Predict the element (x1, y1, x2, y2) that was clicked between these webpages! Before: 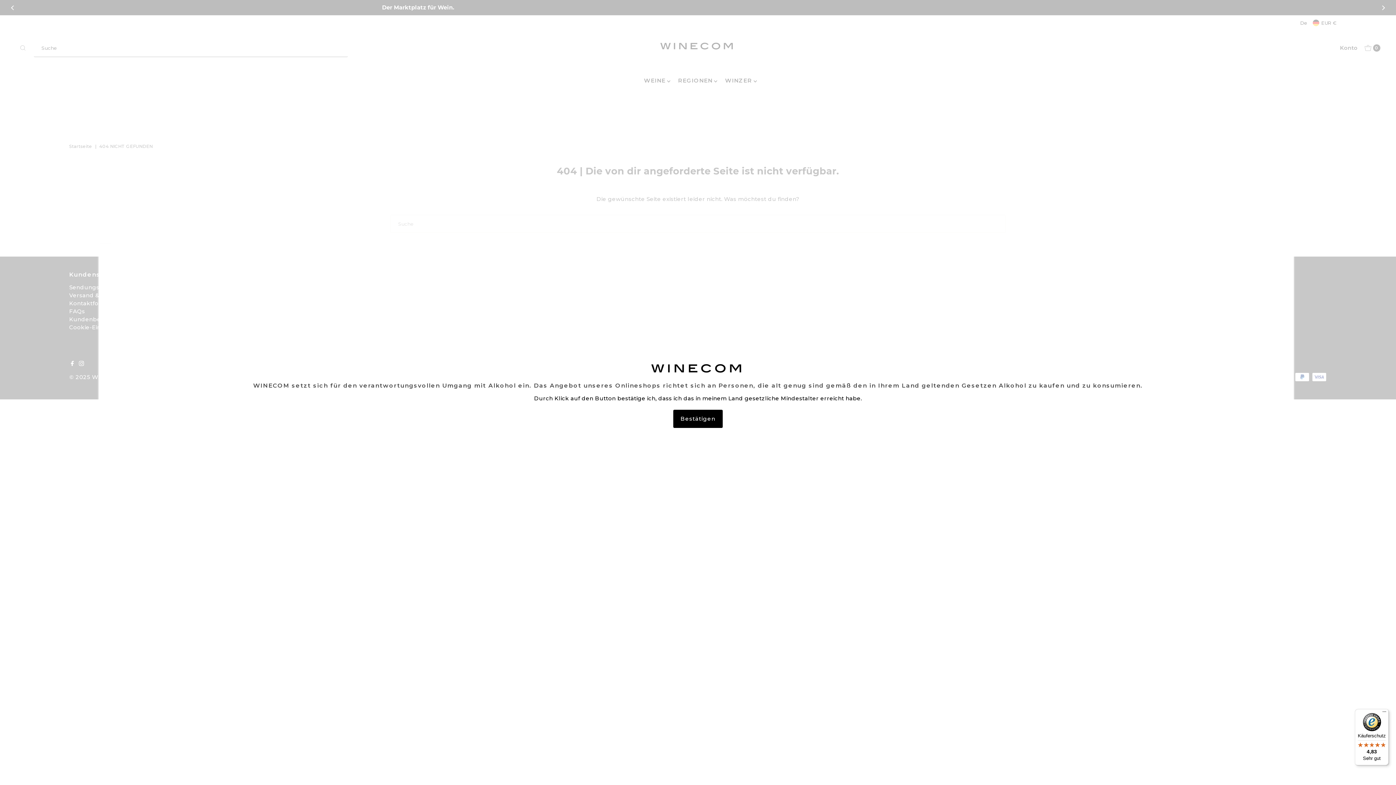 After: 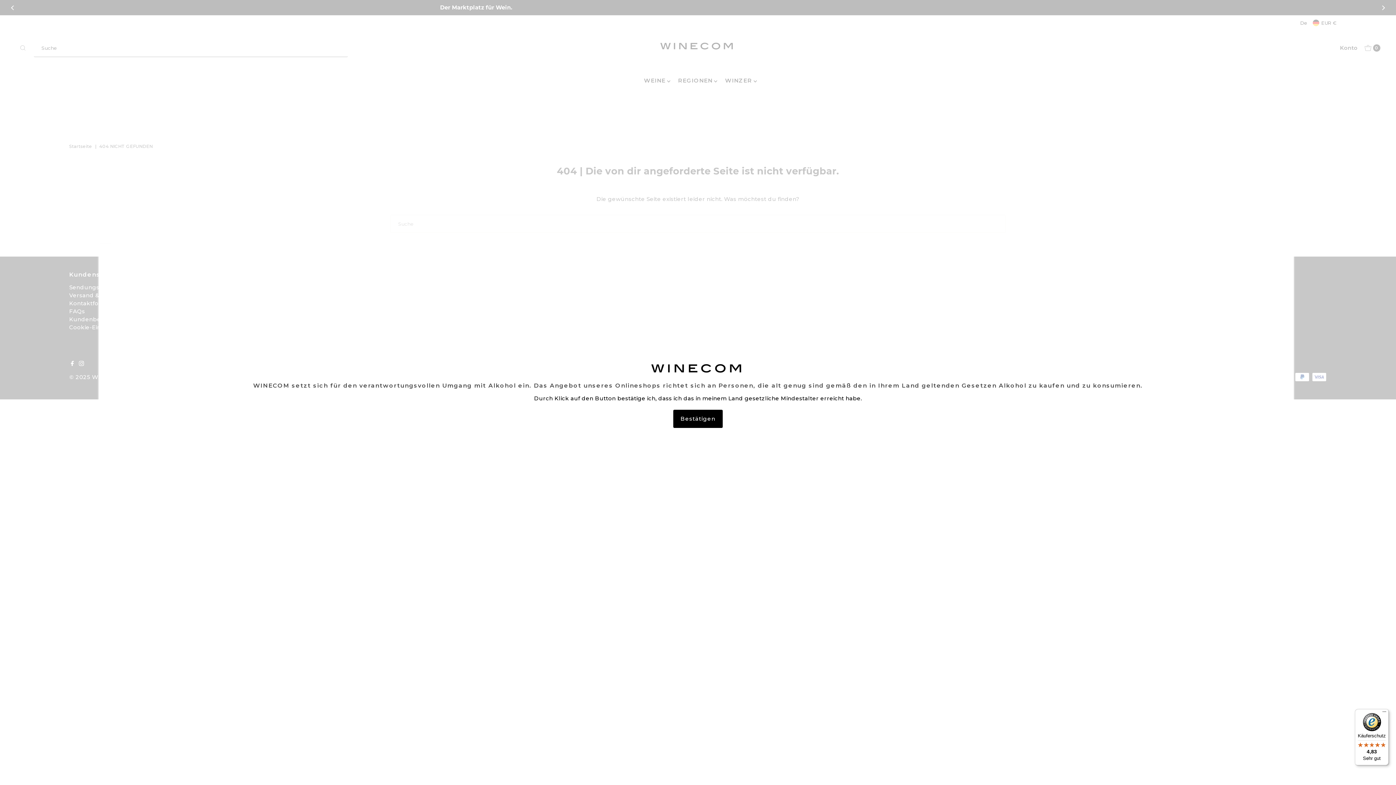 Action: label: Käuferschutz

4,83

Sehr gut bbox: (1355, 709, 1389, 765)